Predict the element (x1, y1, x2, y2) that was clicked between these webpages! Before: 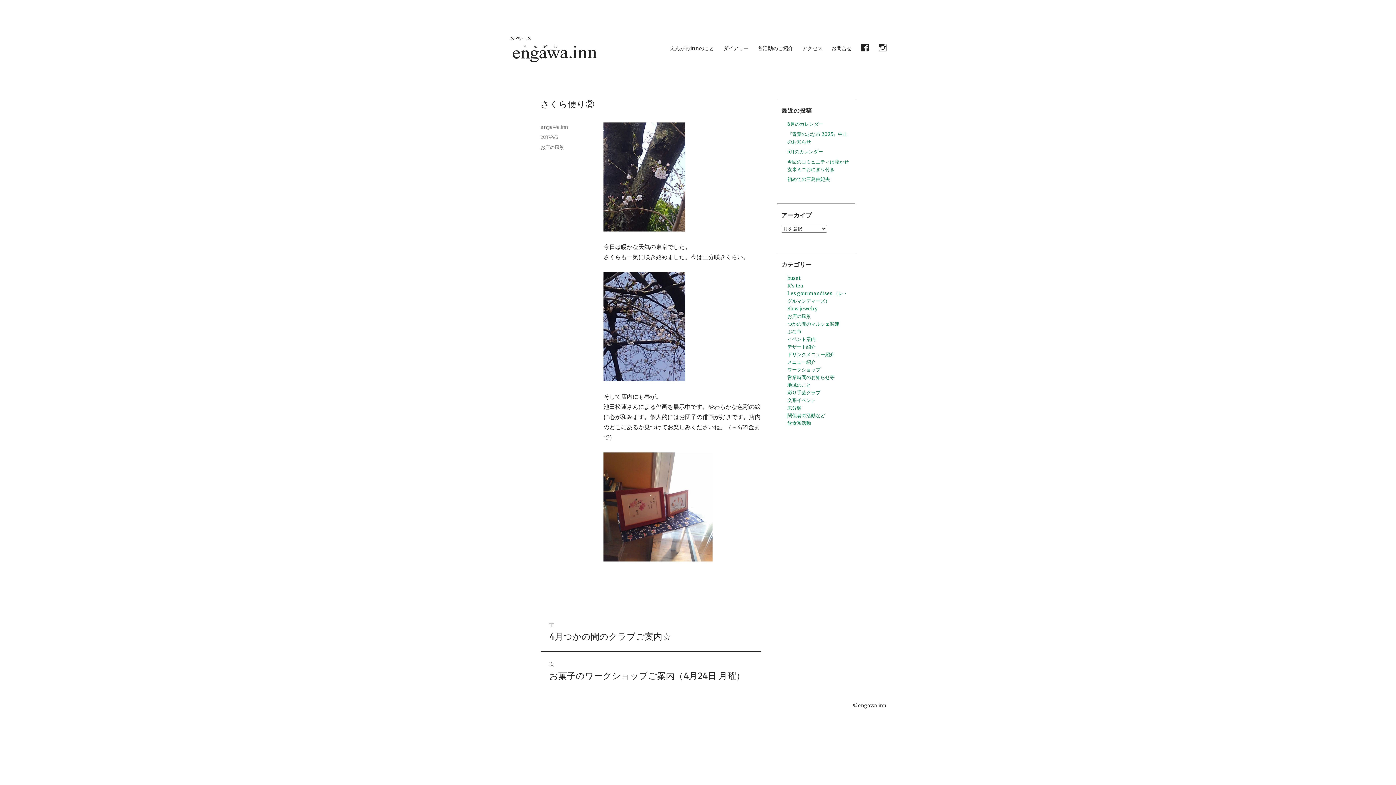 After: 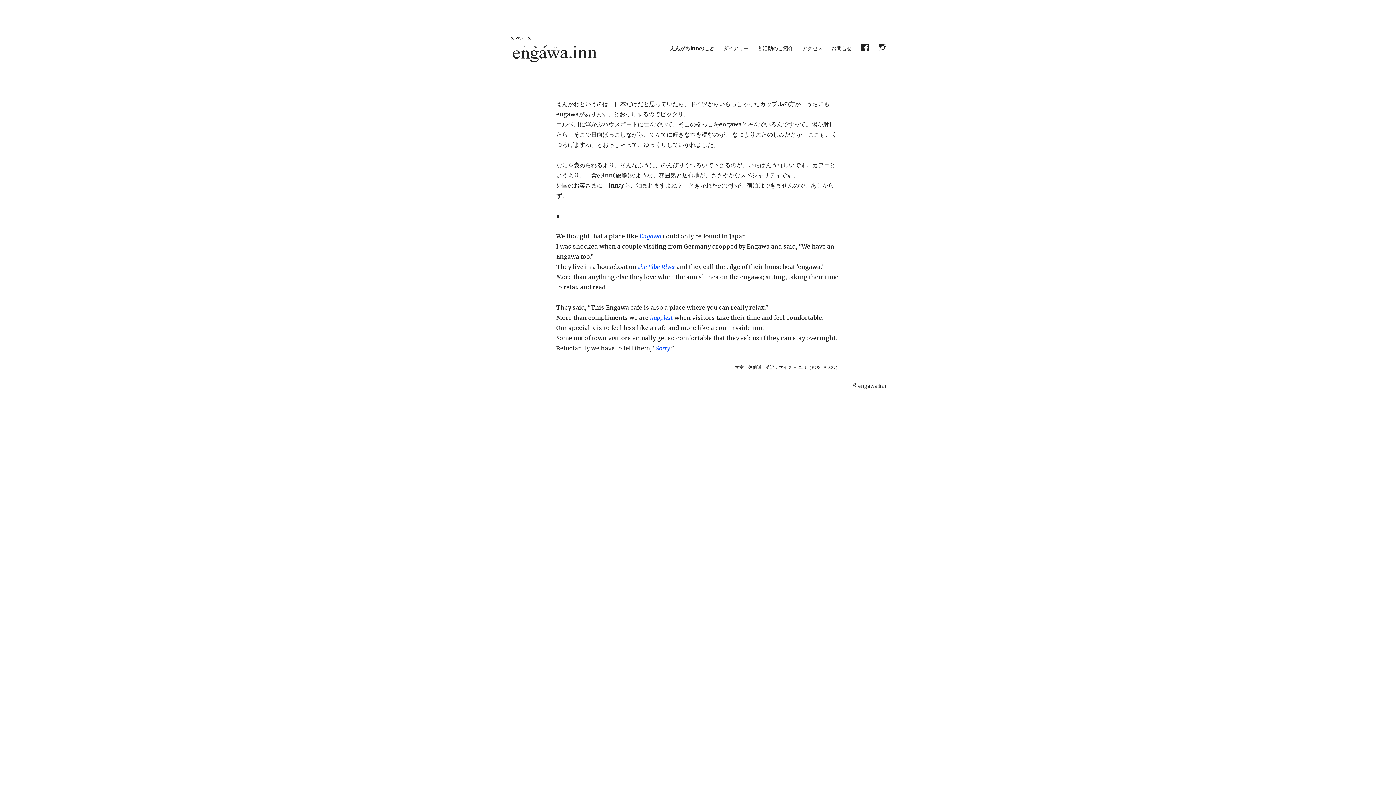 Action: bbox: (665, 41, 718, 54) label: えんがわinnのこと